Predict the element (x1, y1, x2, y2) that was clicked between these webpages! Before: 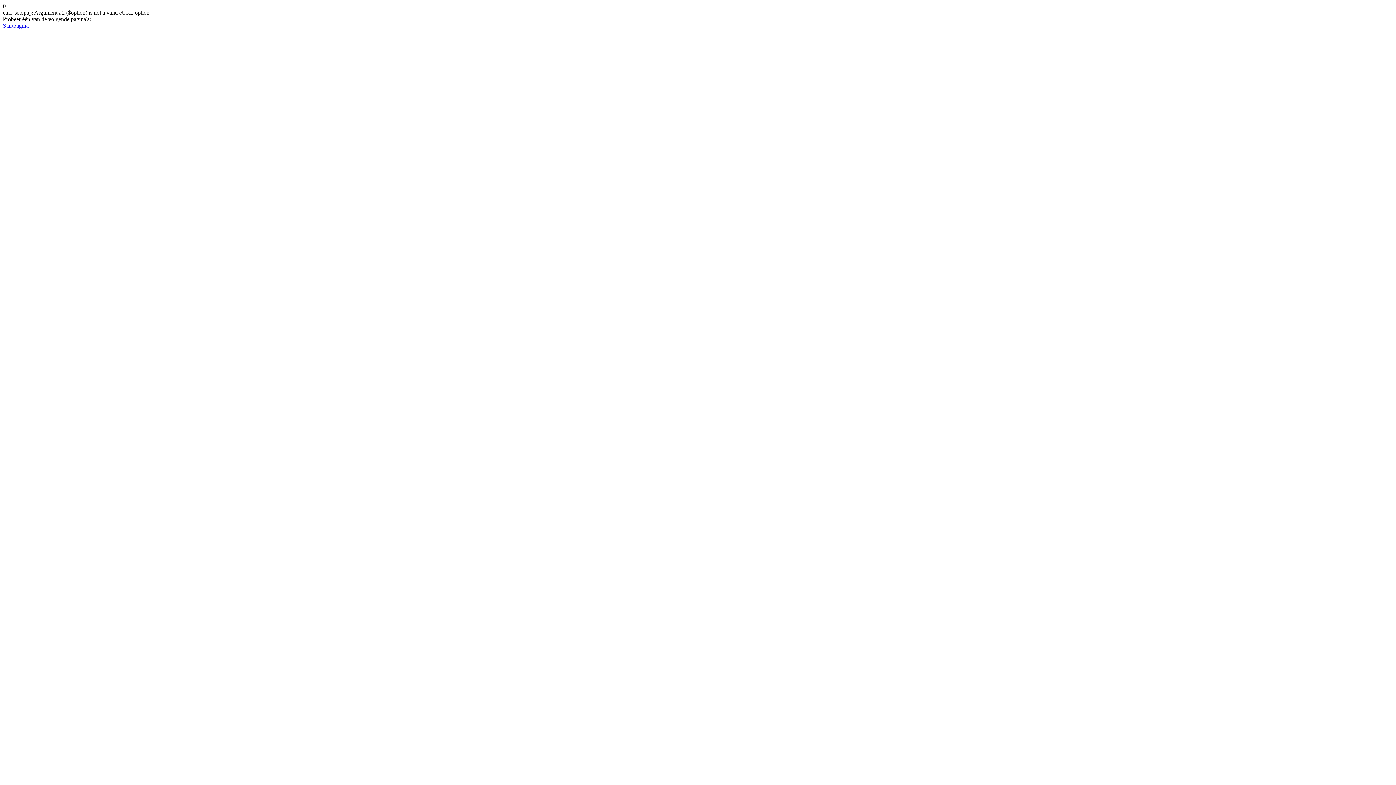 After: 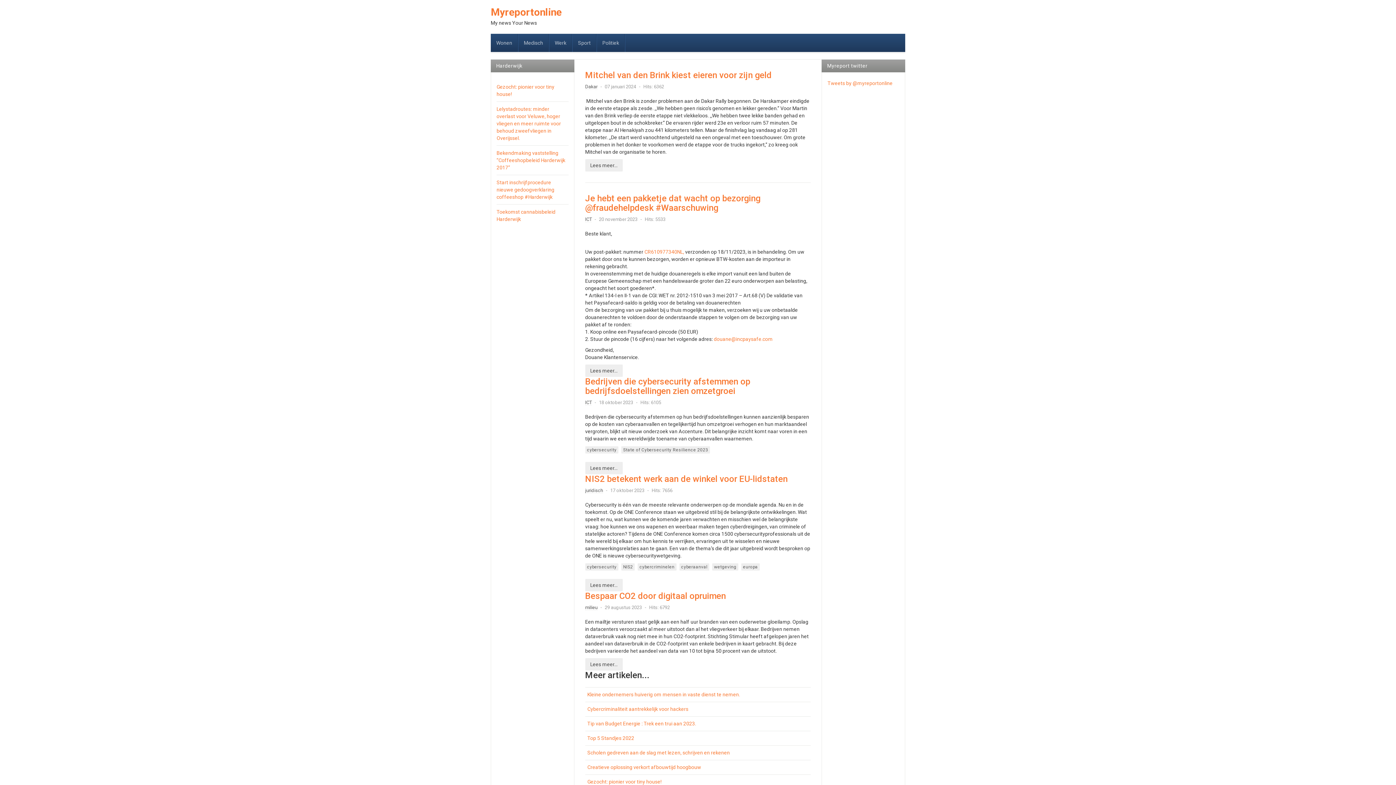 Action: label: Startpagina bbox: (2, 22, 28, 28)